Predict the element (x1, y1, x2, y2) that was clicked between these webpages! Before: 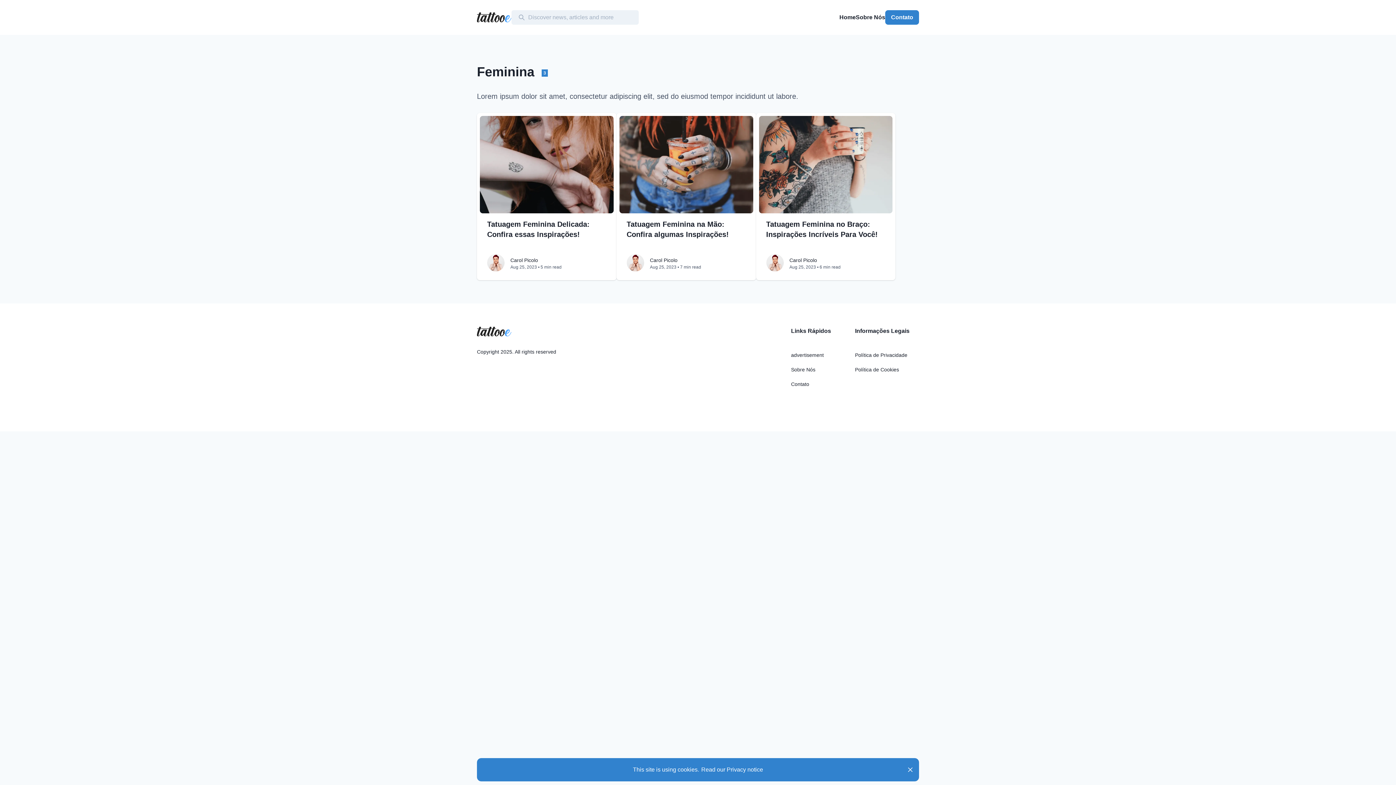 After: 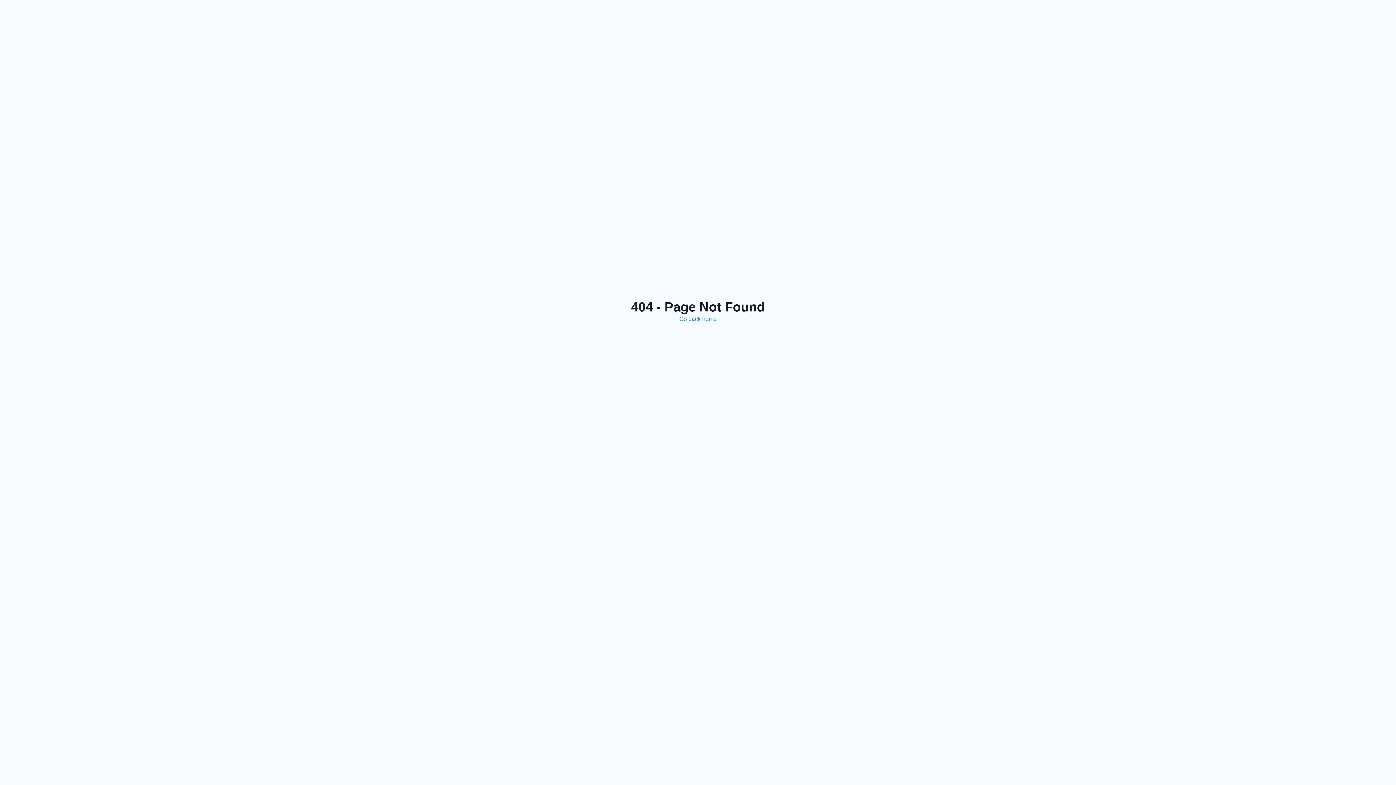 Action: label: Contato bbox: (791, 376, 855, 388)